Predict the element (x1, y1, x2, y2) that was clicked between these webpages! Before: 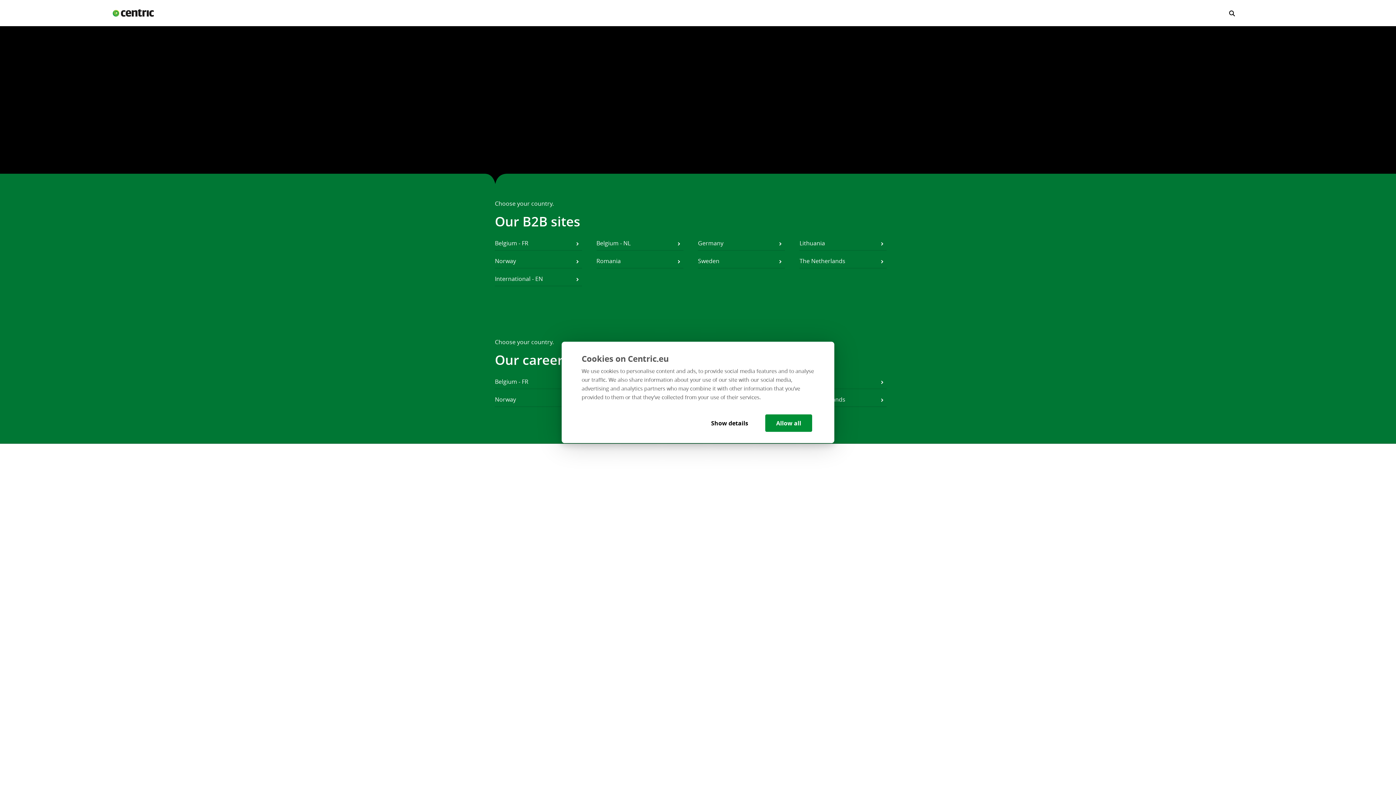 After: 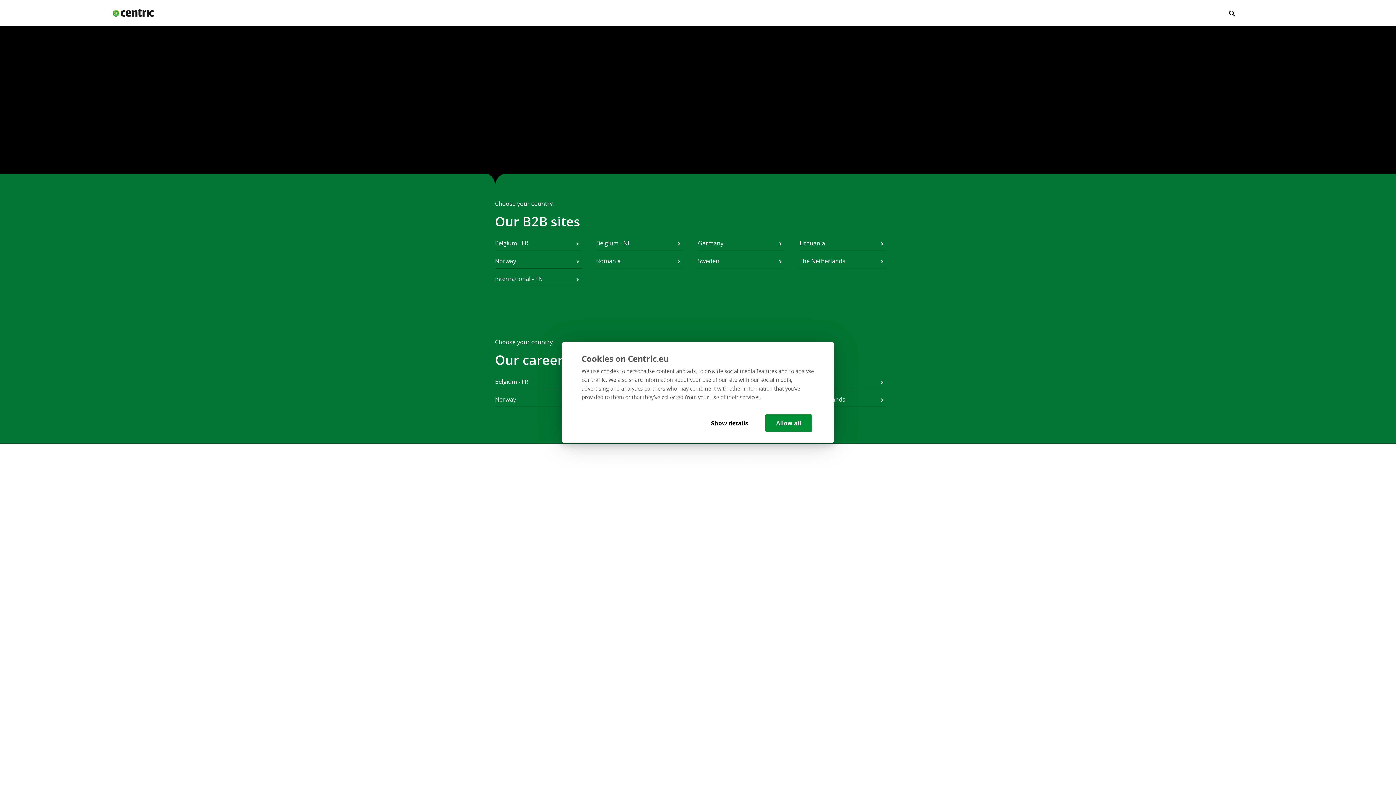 Action: bbox: (495, 254, 582, 268) label: Norway